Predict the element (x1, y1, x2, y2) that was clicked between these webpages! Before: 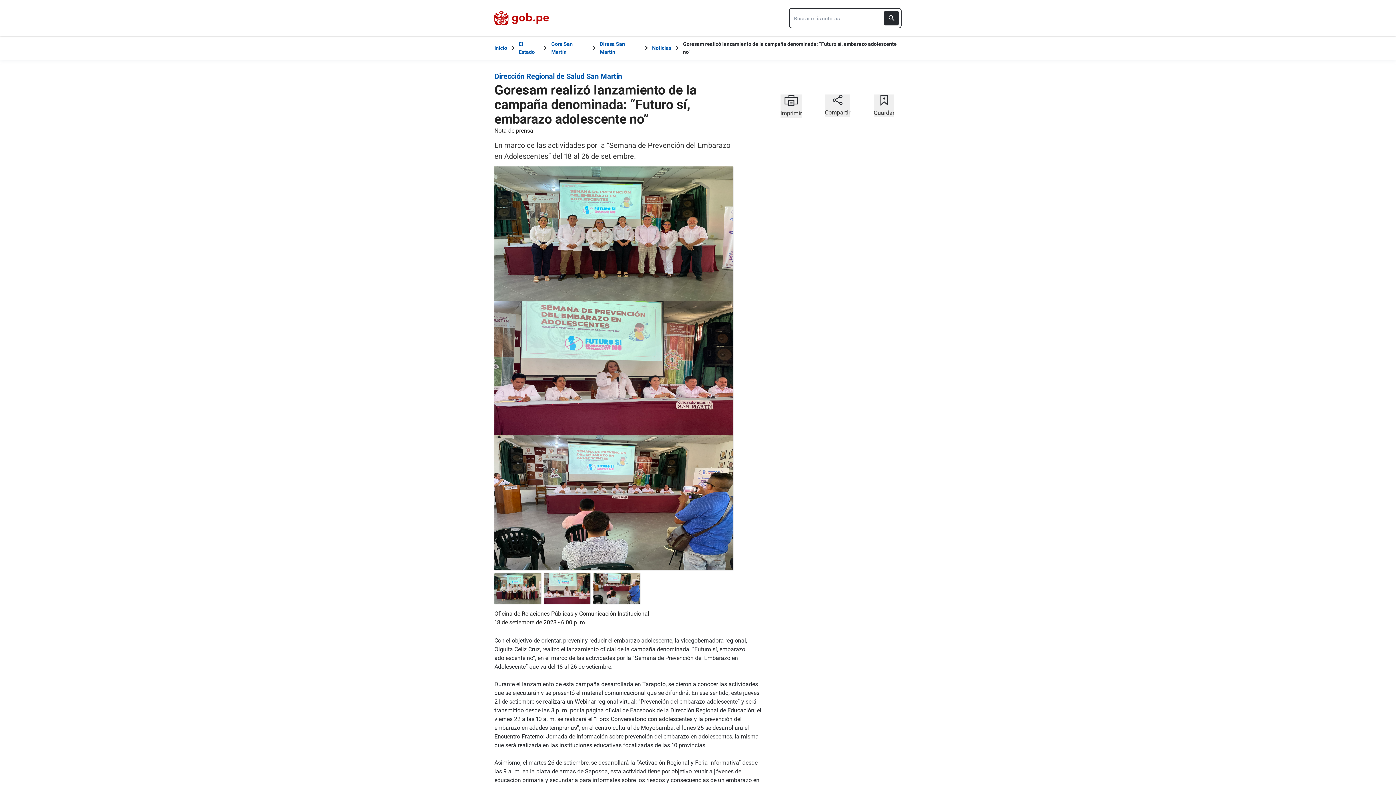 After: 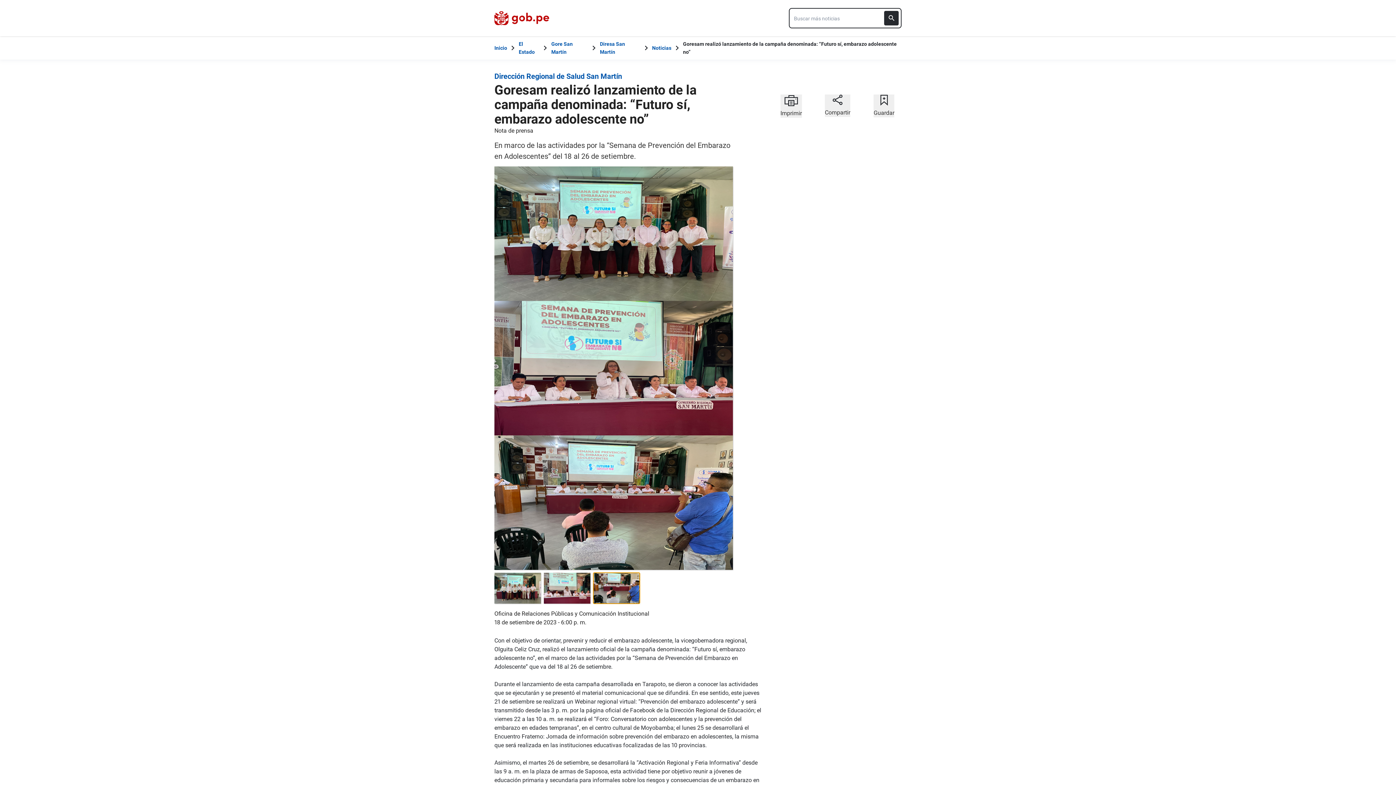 Action: bbox: (593, 573, 640, 604) label: Thumbnail